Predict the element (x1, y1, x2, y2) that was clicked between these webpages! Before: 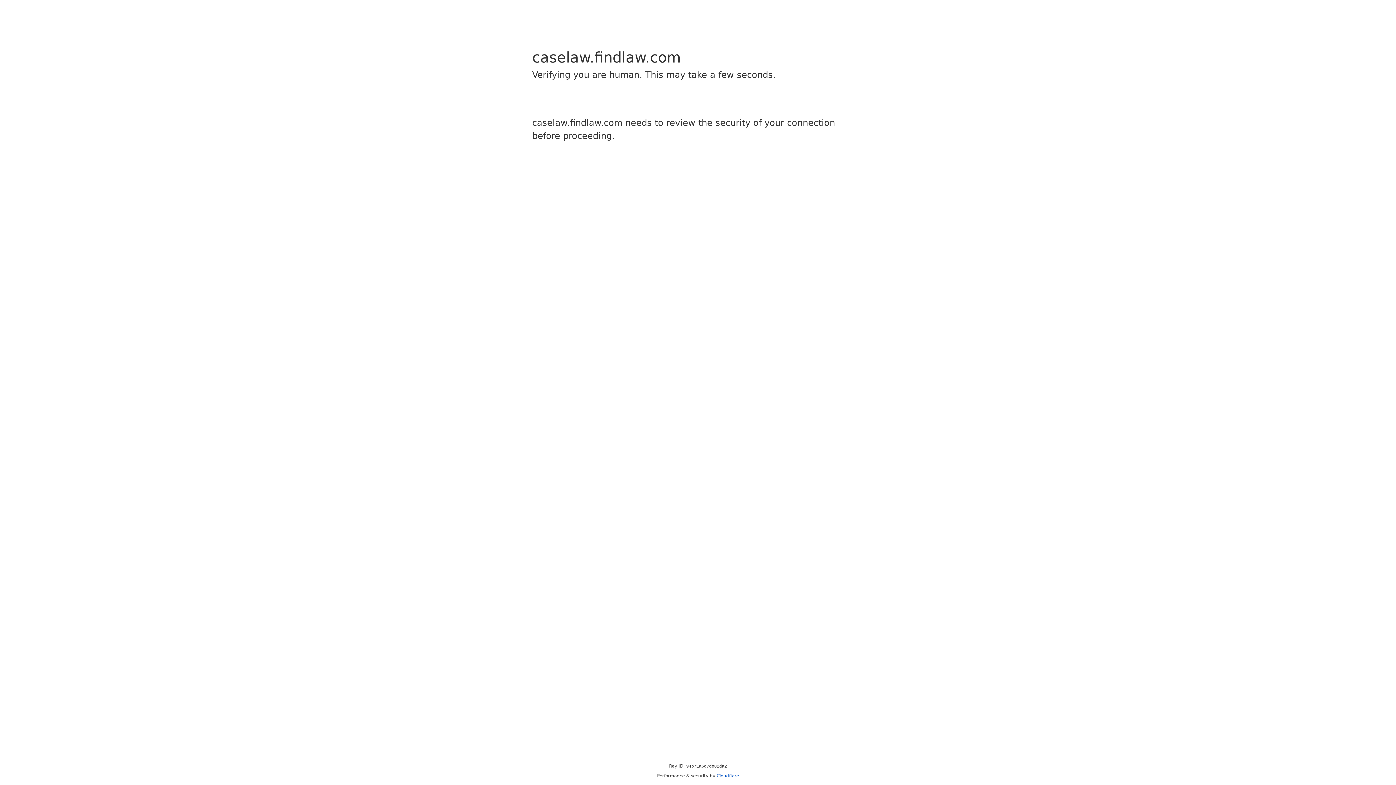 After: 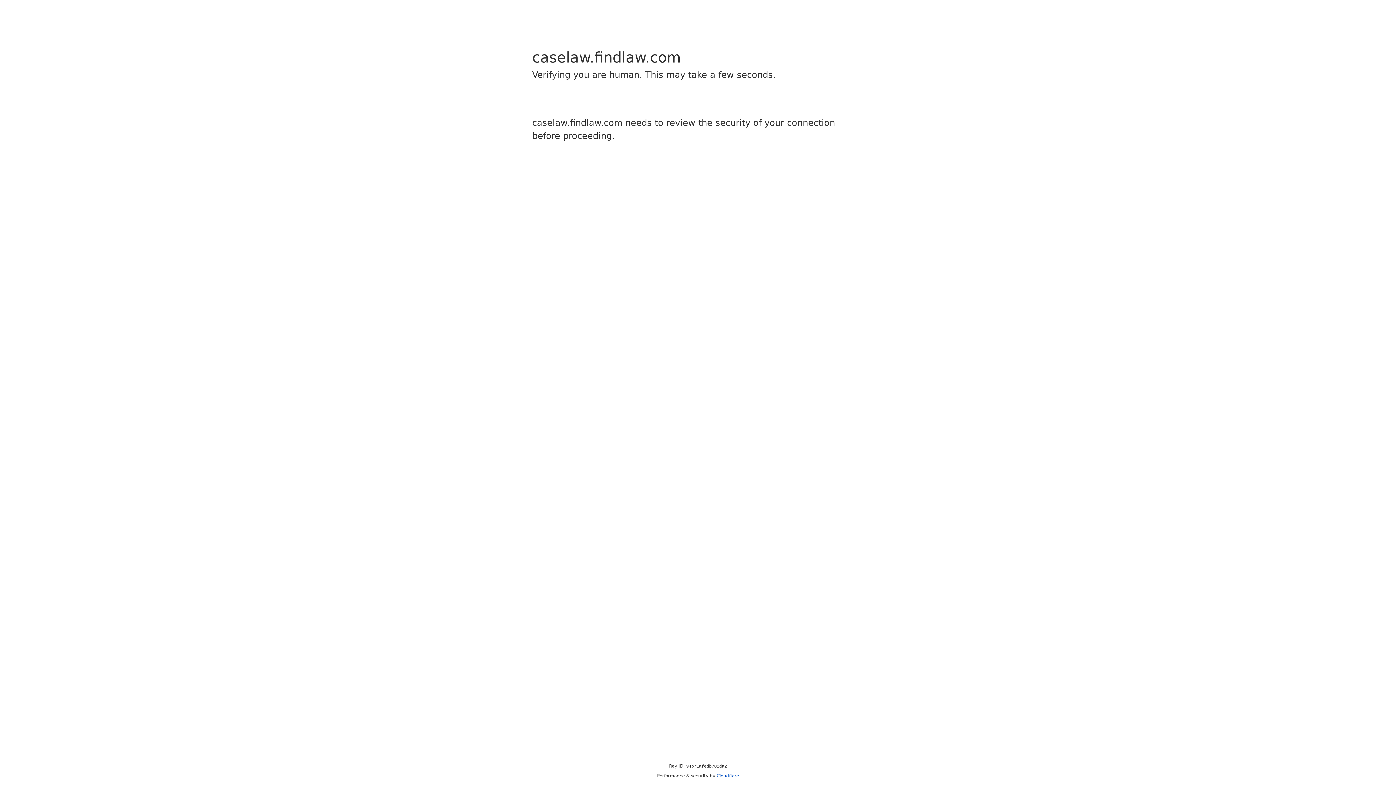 Action: label: Cloudflare bbox: (716, 773, 739, 778)